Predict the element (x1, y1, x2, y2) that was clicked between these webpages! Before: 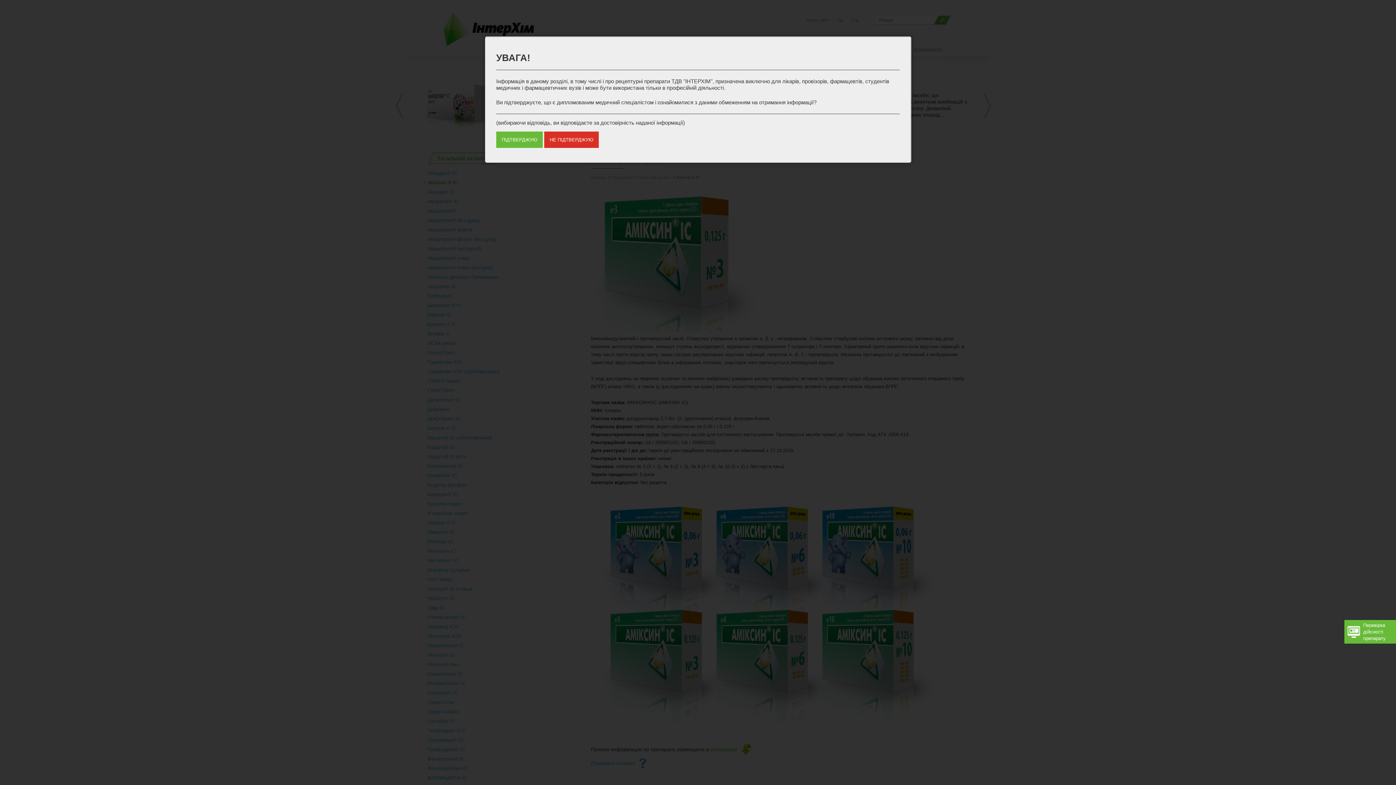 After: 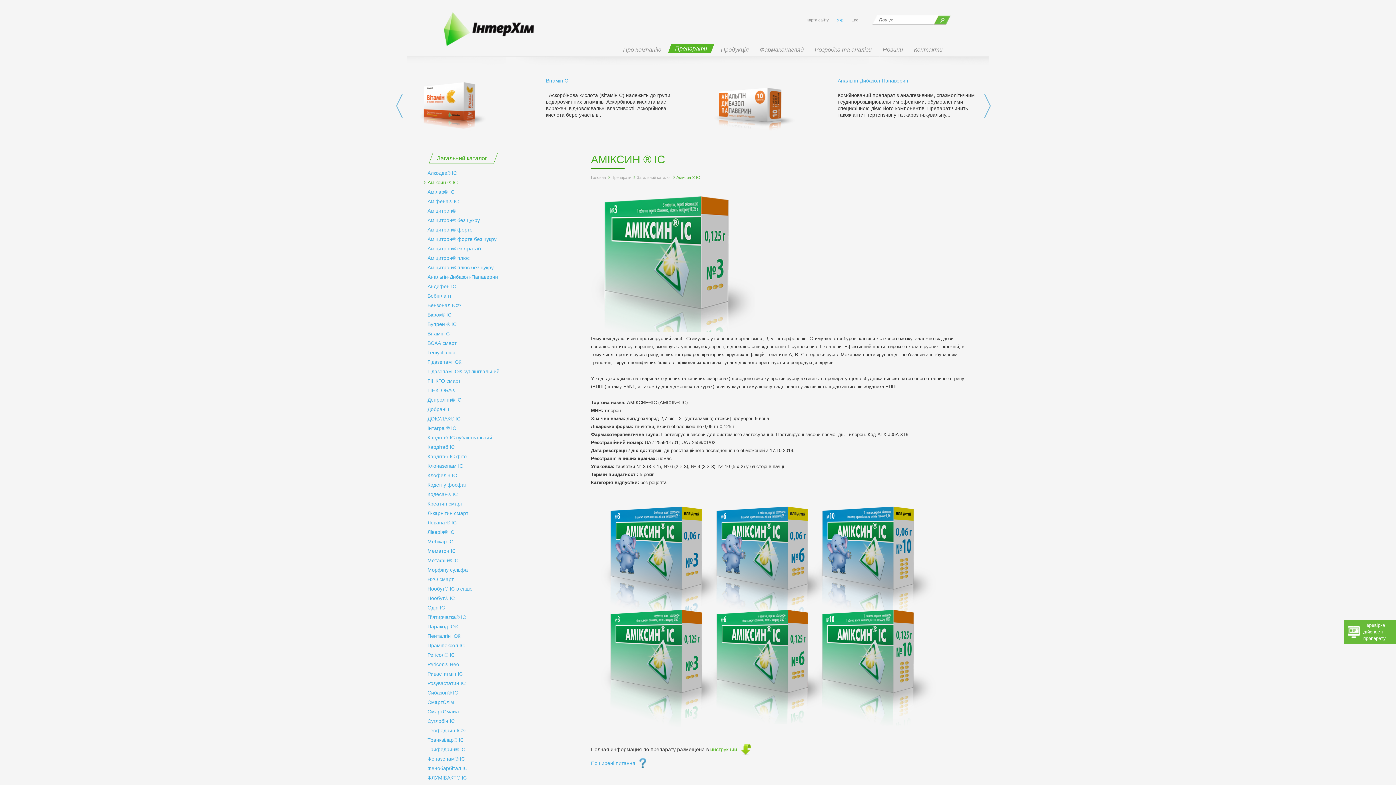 Action: bbox: (496, 131, 542, 147) label: ПІДТВЕРДЖУЮ